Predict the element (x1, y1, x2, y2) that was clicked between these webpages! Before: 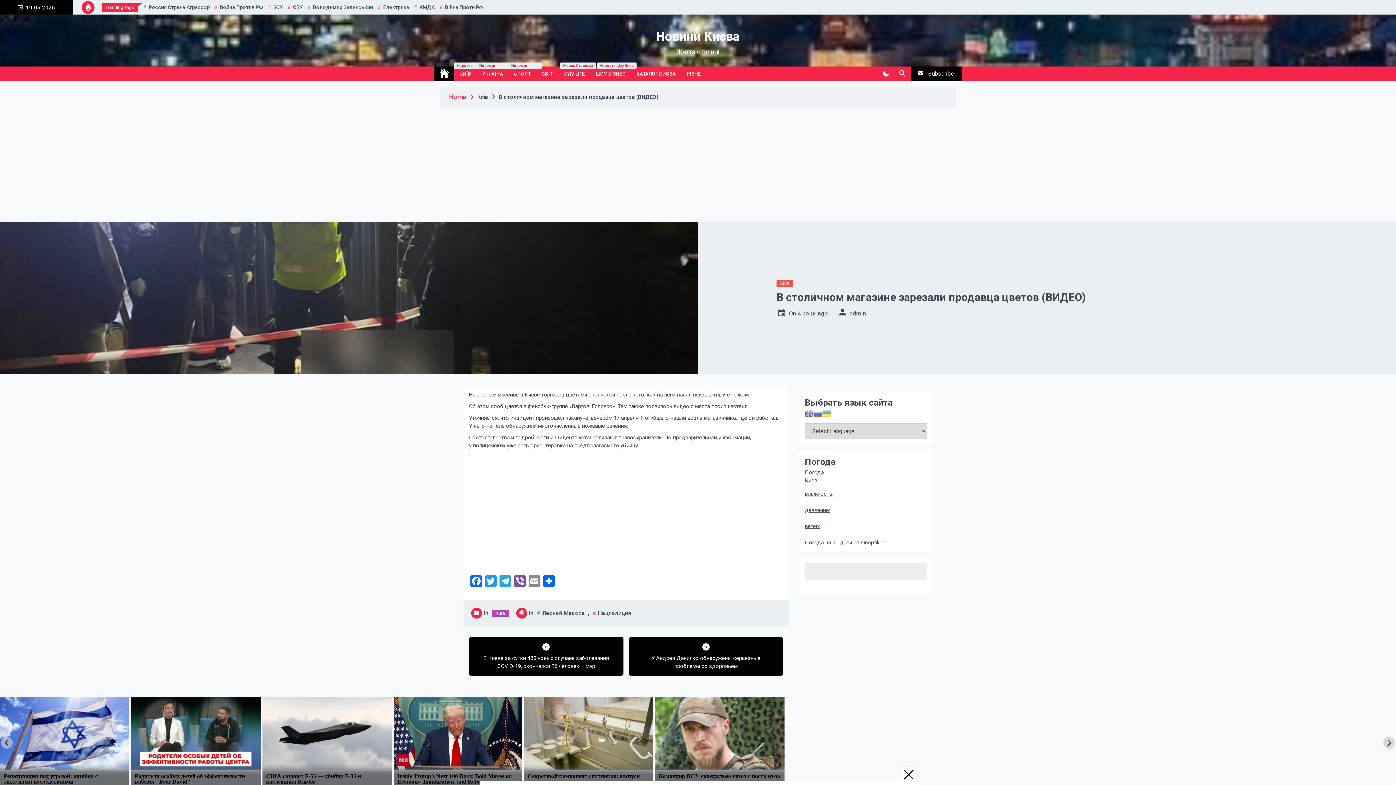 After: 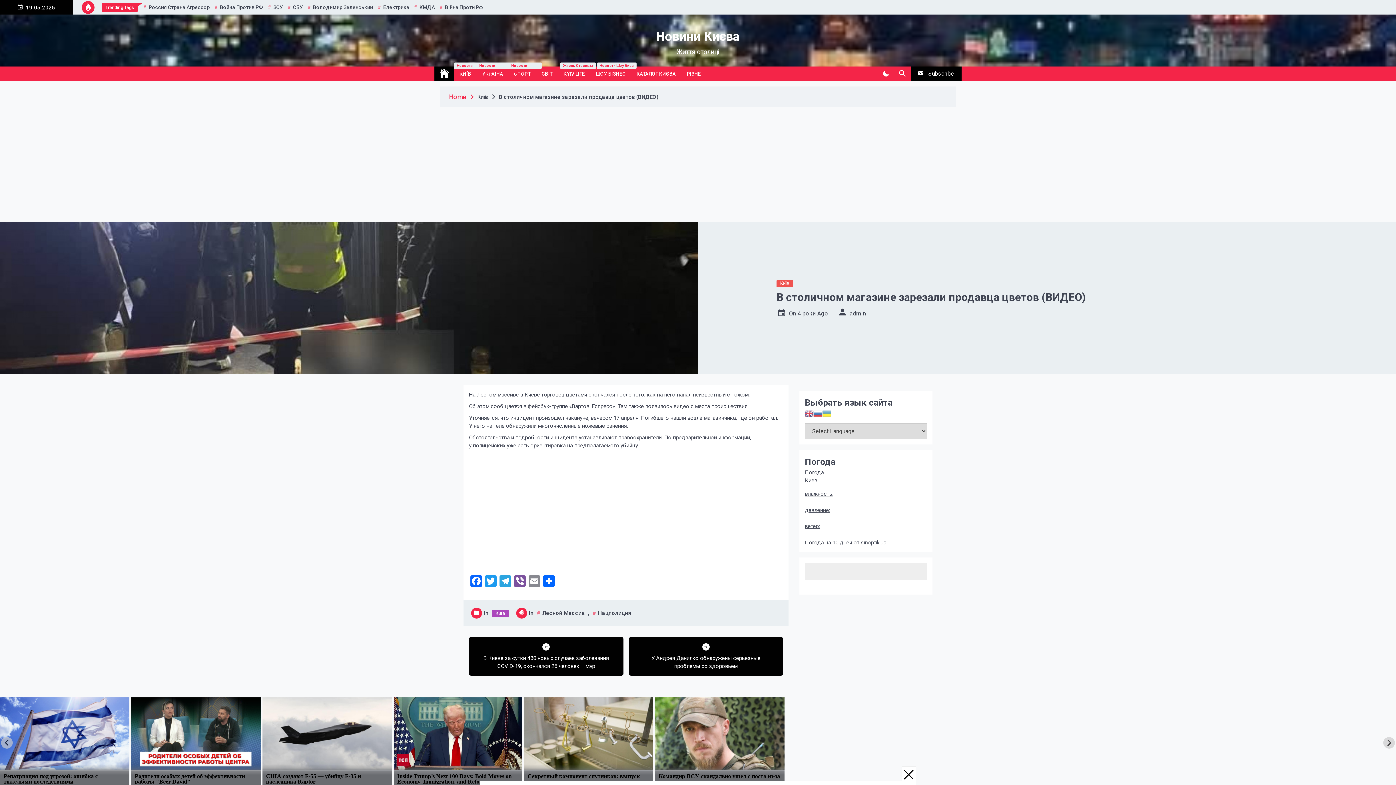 Action: label: Командир ВСУ скандально ушел с поста из-за провалов bbox: (655, 697, 784, 770)